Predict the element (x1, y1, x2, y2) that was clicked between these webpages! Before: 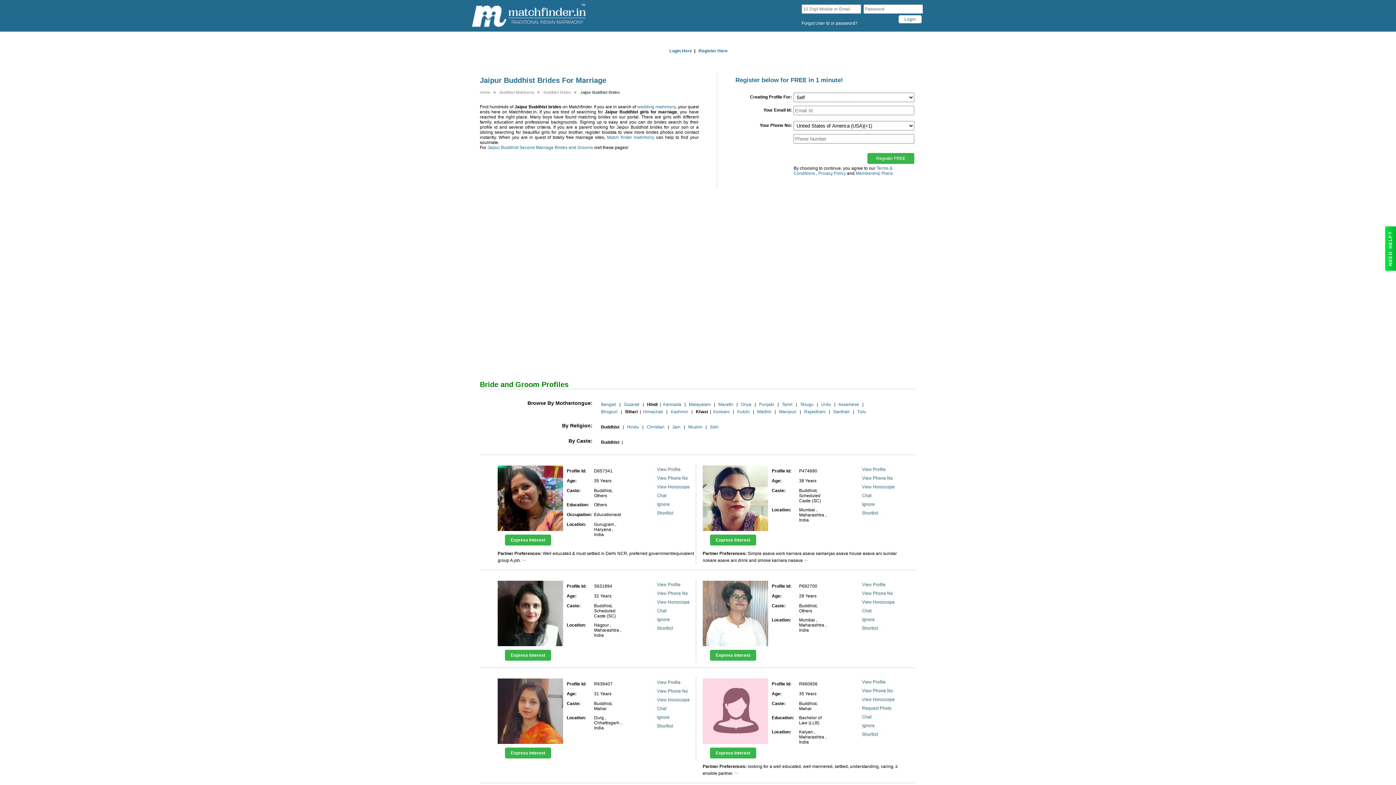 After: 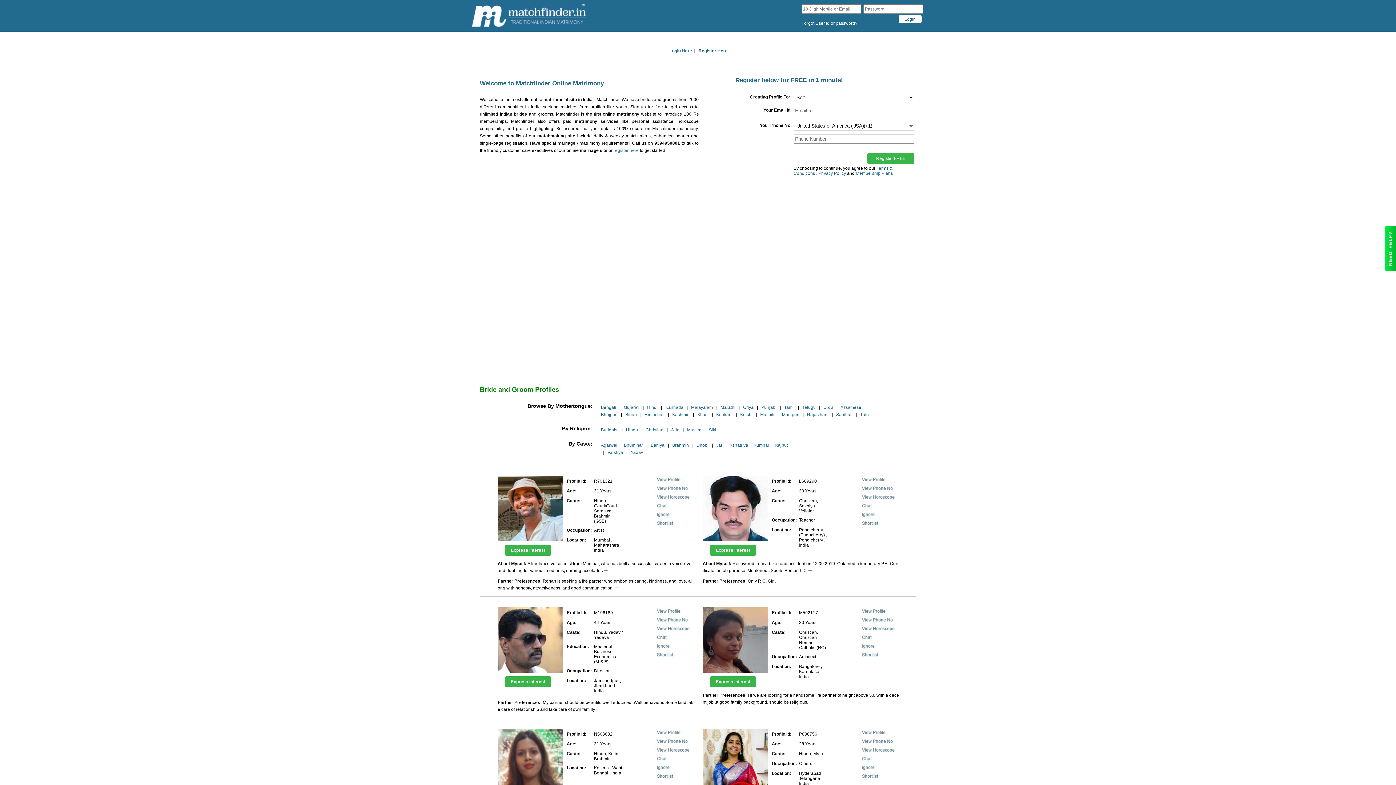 Action: bbox: (480, 90, 490, 94) label: Home